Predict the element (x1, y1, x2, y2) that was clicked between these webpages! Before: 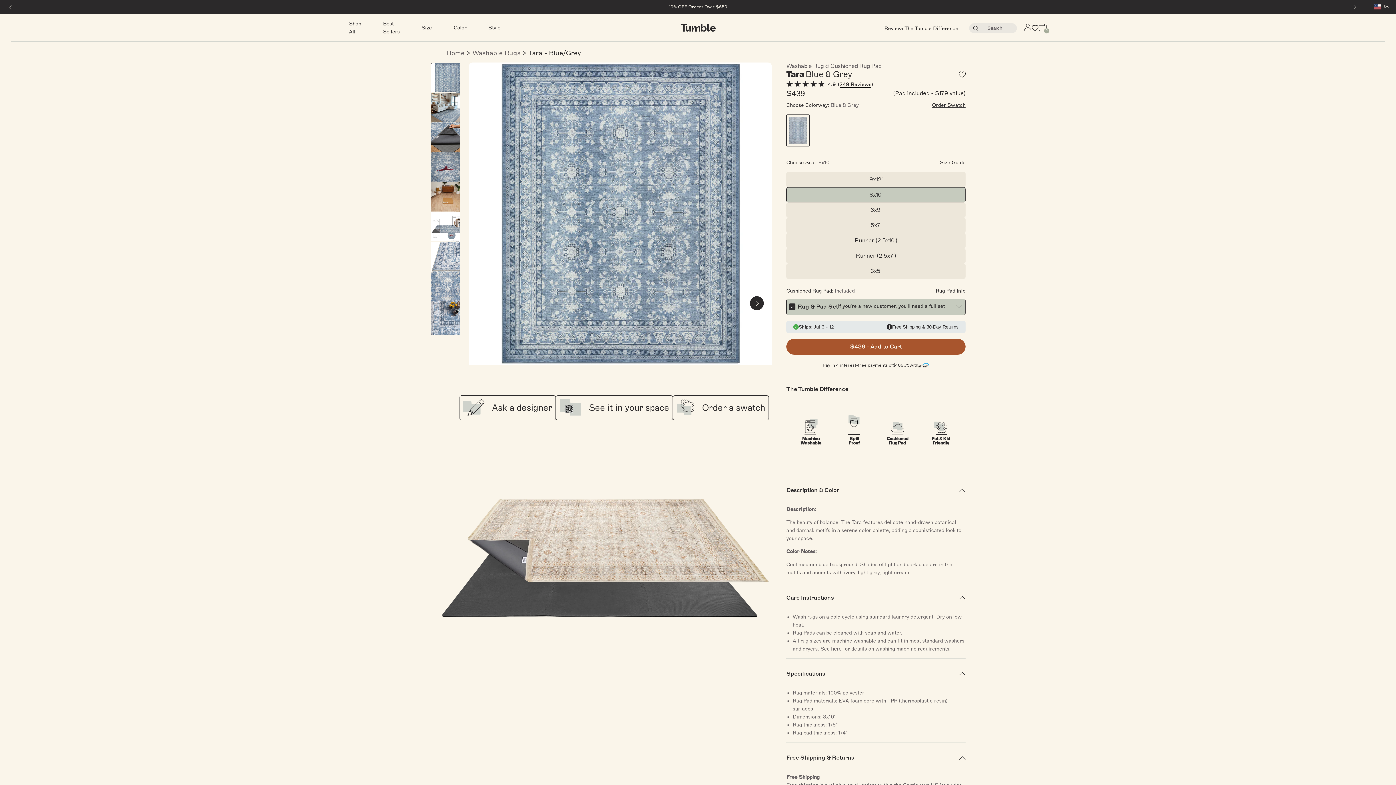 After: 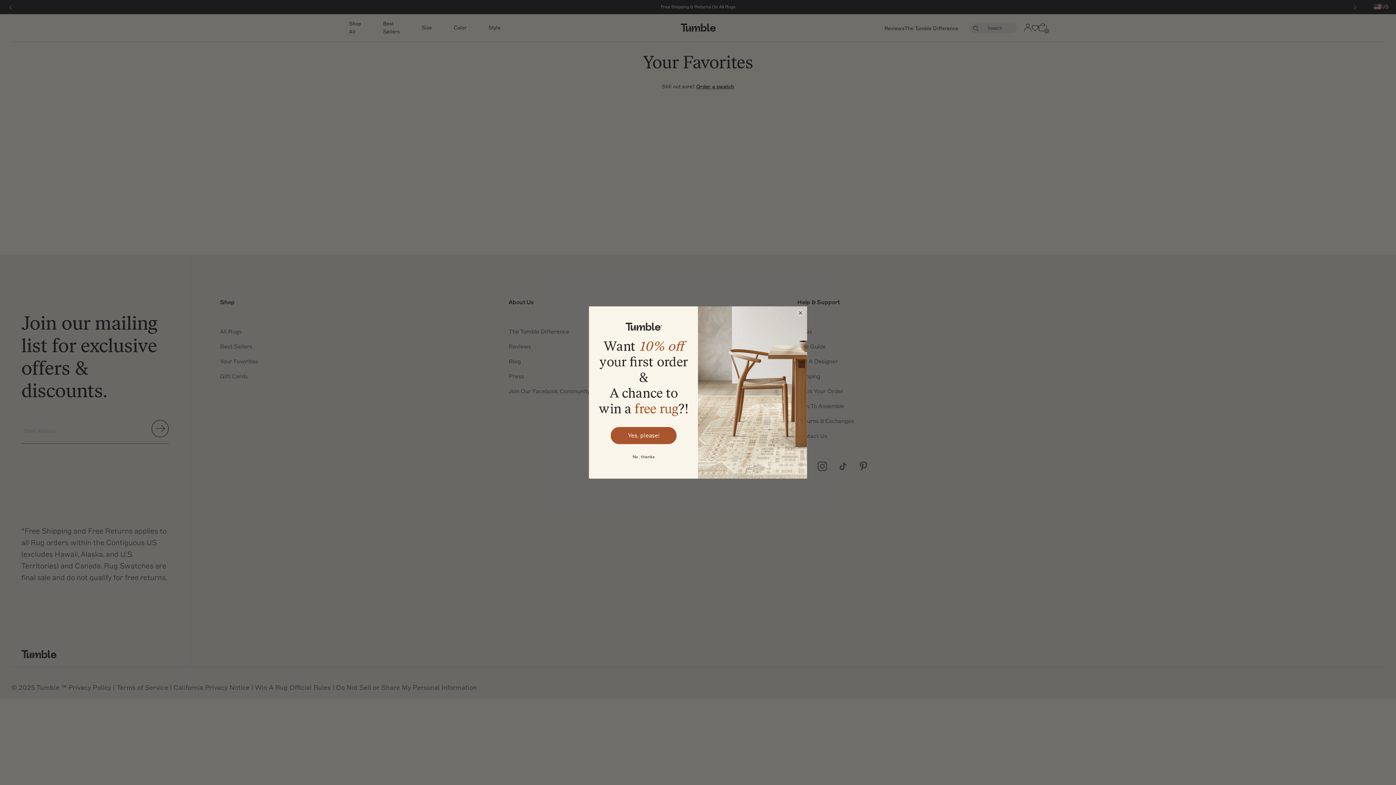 Action: bbox: (1032, 25, 1038, 32) label: Navigate to wishlist